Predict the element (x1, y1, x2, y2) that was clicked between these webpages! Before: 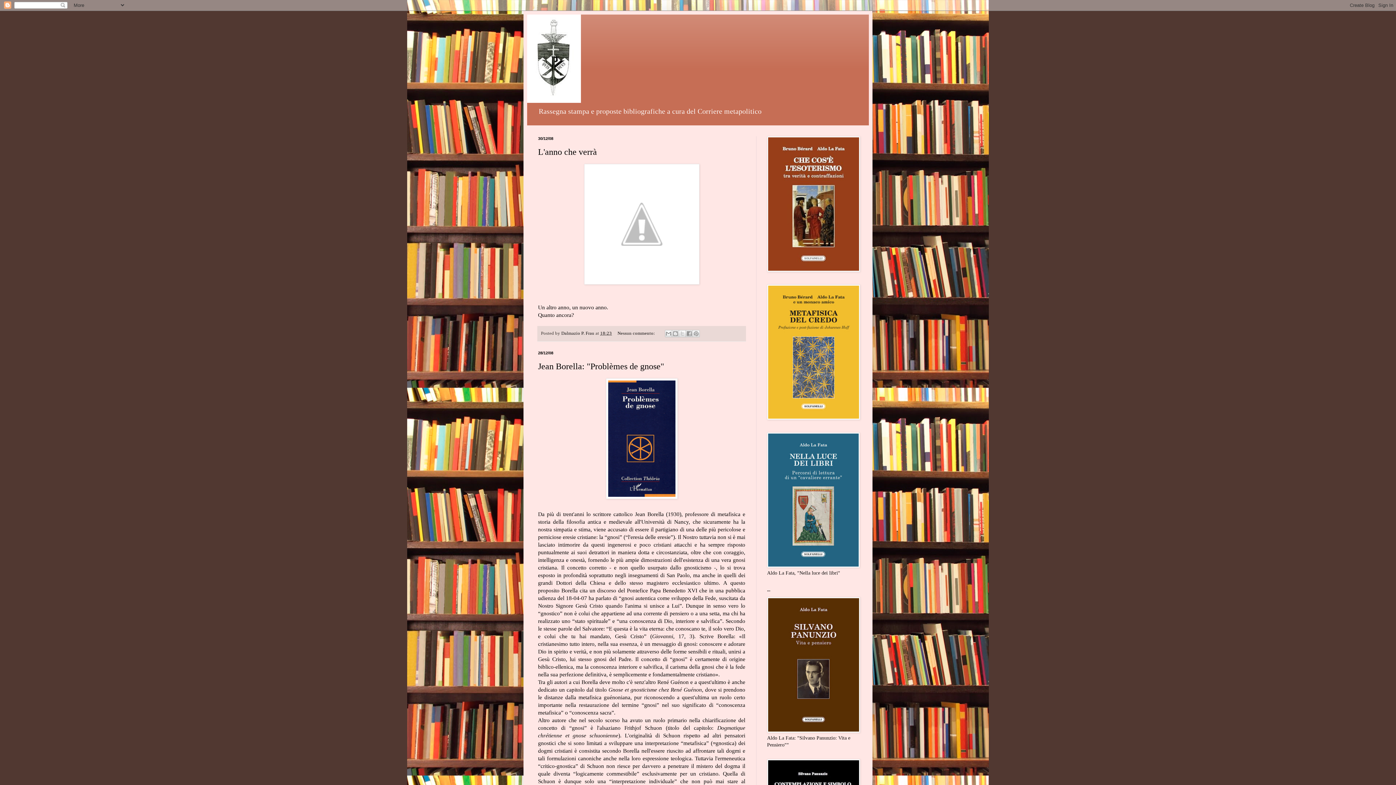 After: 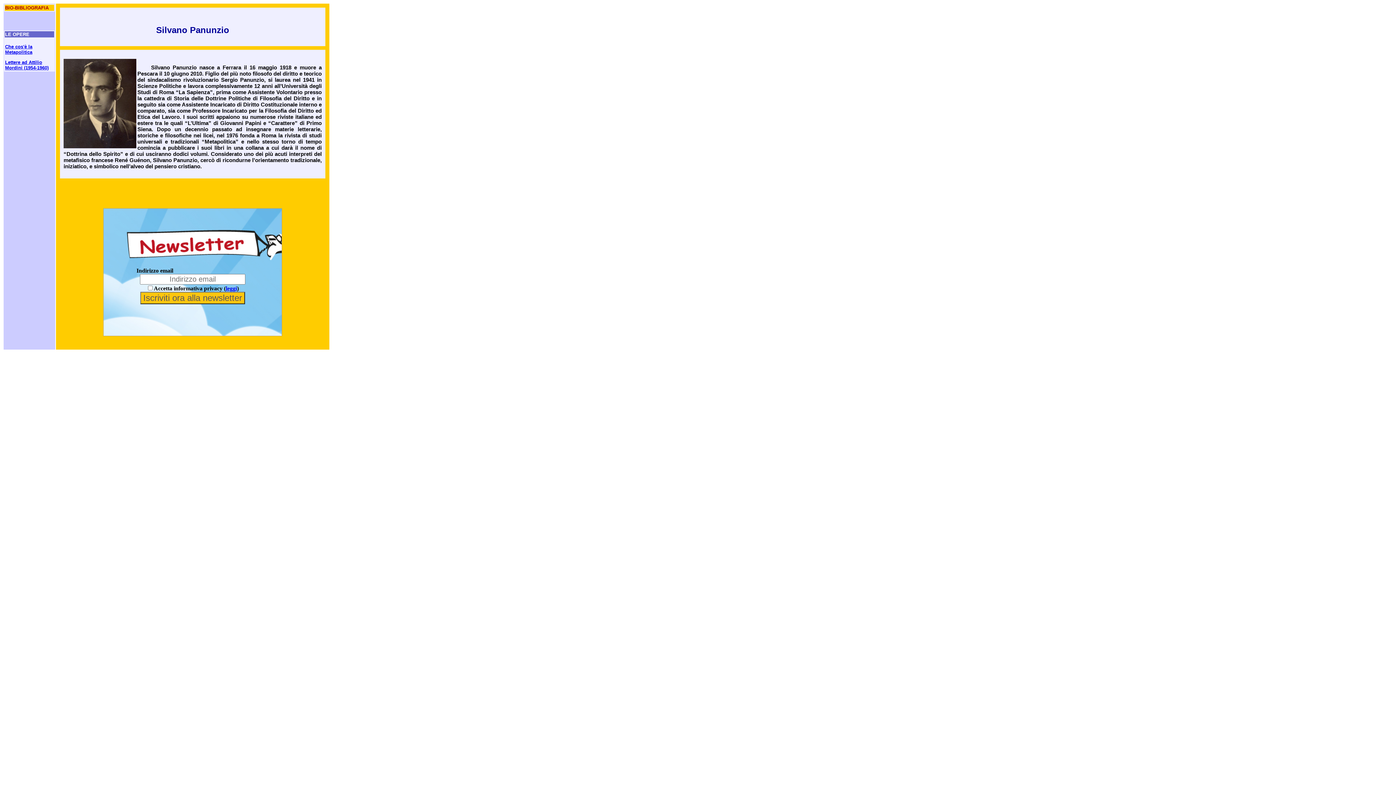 Action: bbox: (767, 728, 860, 734)